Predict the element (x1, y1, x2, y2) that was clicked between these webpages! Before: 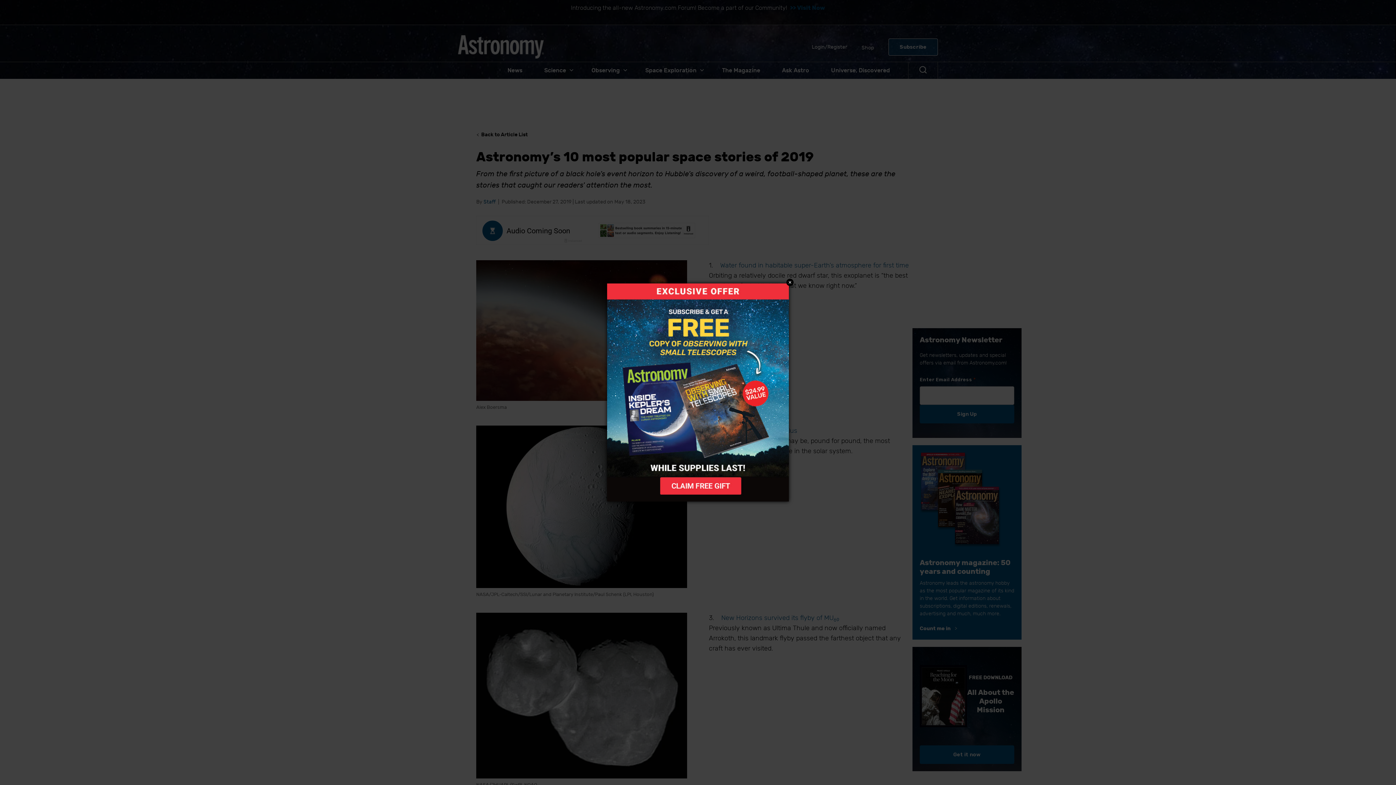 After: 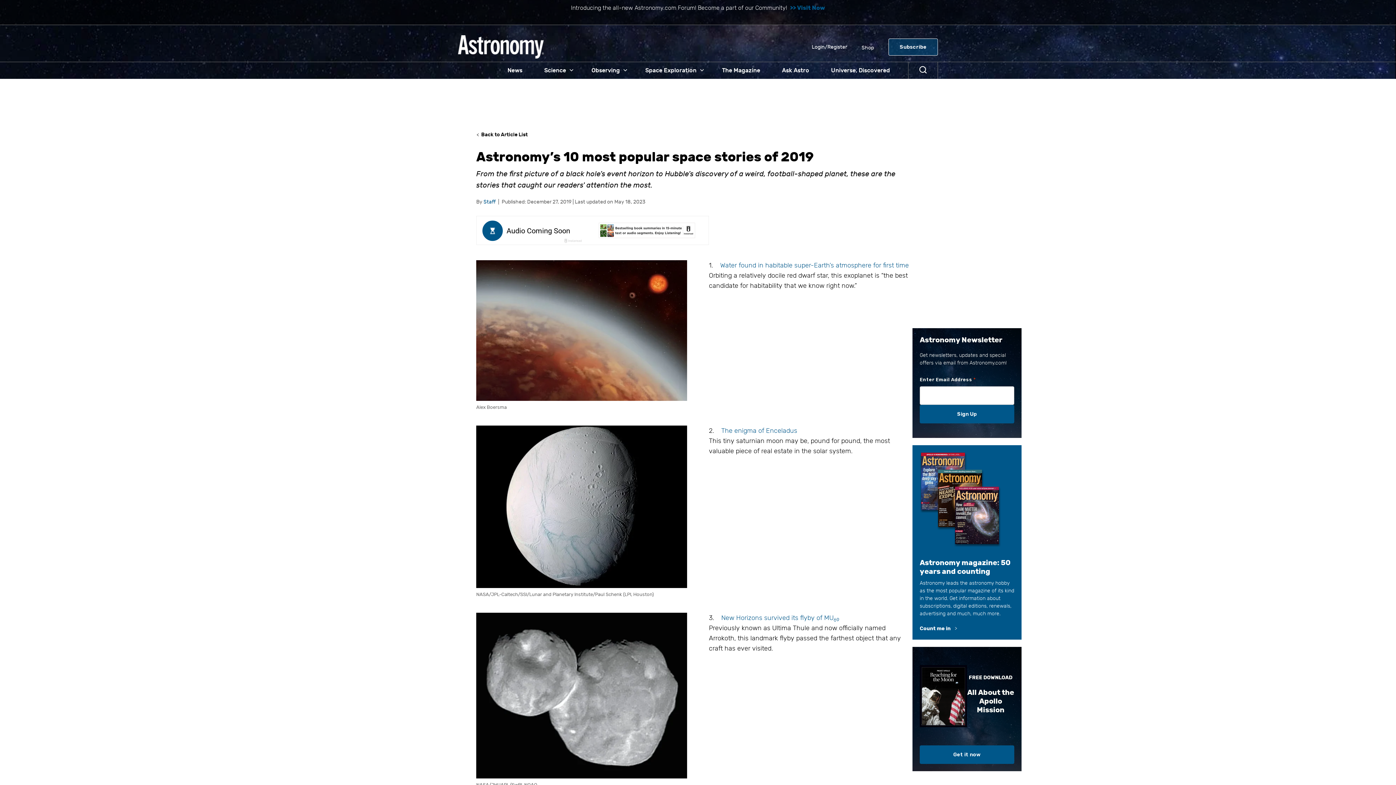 Action: label: Close bbox: (786, 278, 793, 286)